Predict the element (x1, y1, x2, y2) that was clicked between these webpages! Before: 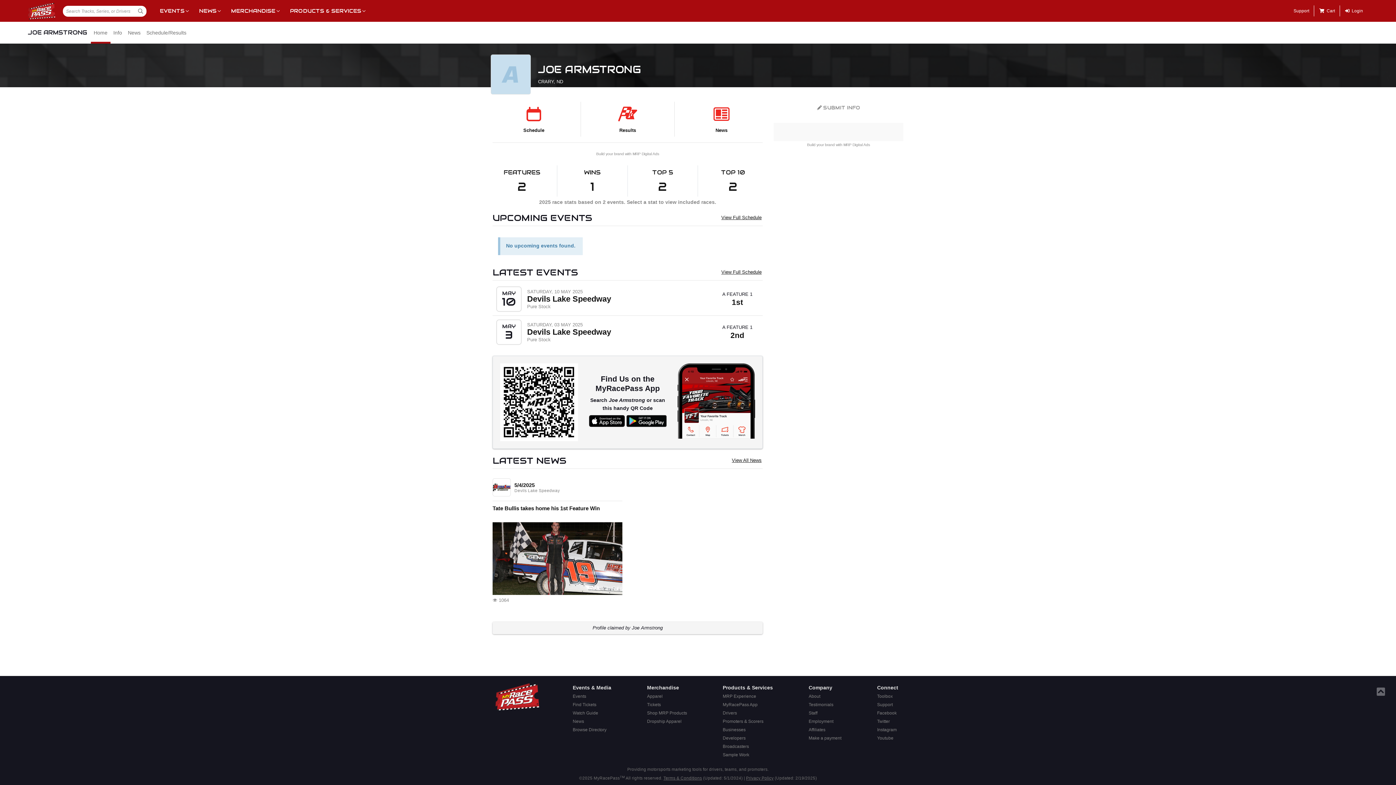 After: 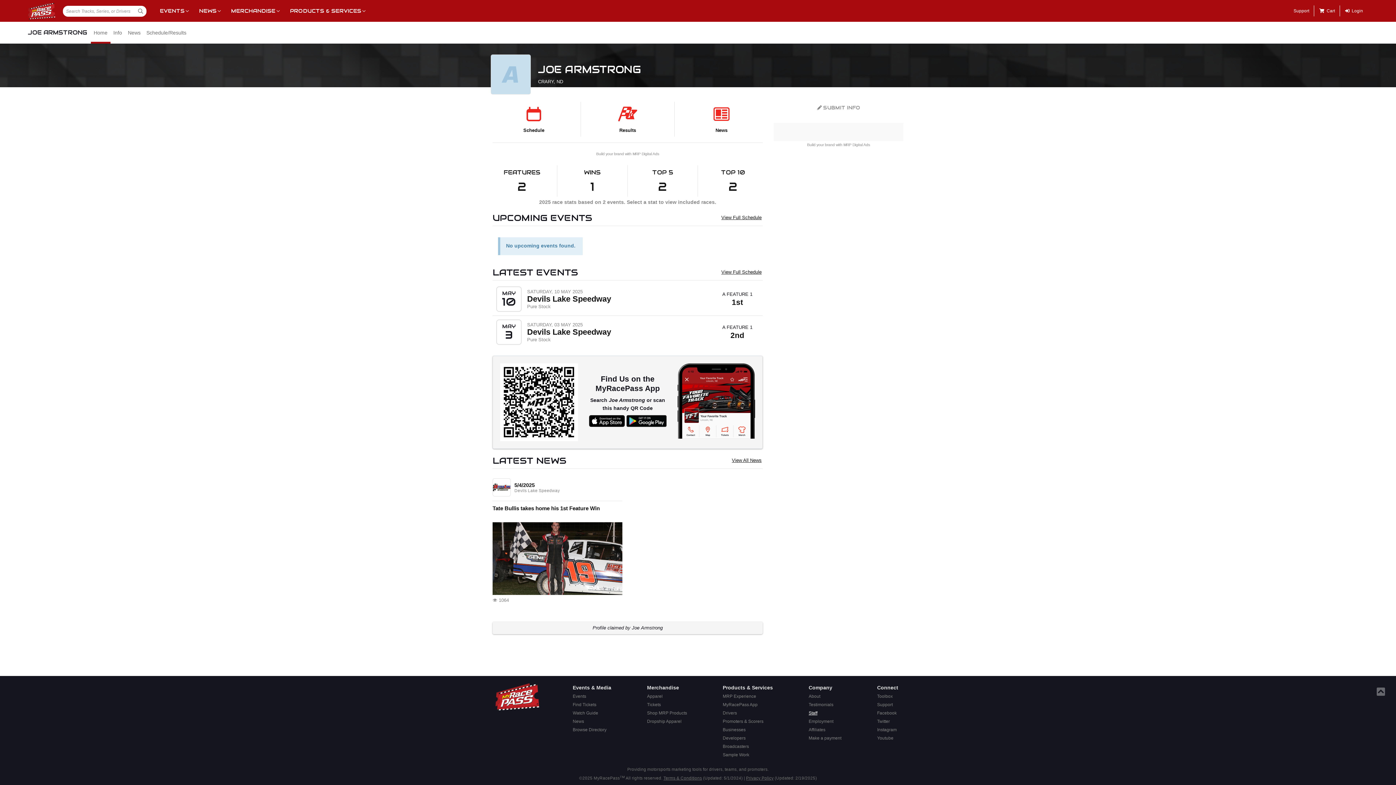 Action: bbox: (806, 709, 843, 717) label: Staff